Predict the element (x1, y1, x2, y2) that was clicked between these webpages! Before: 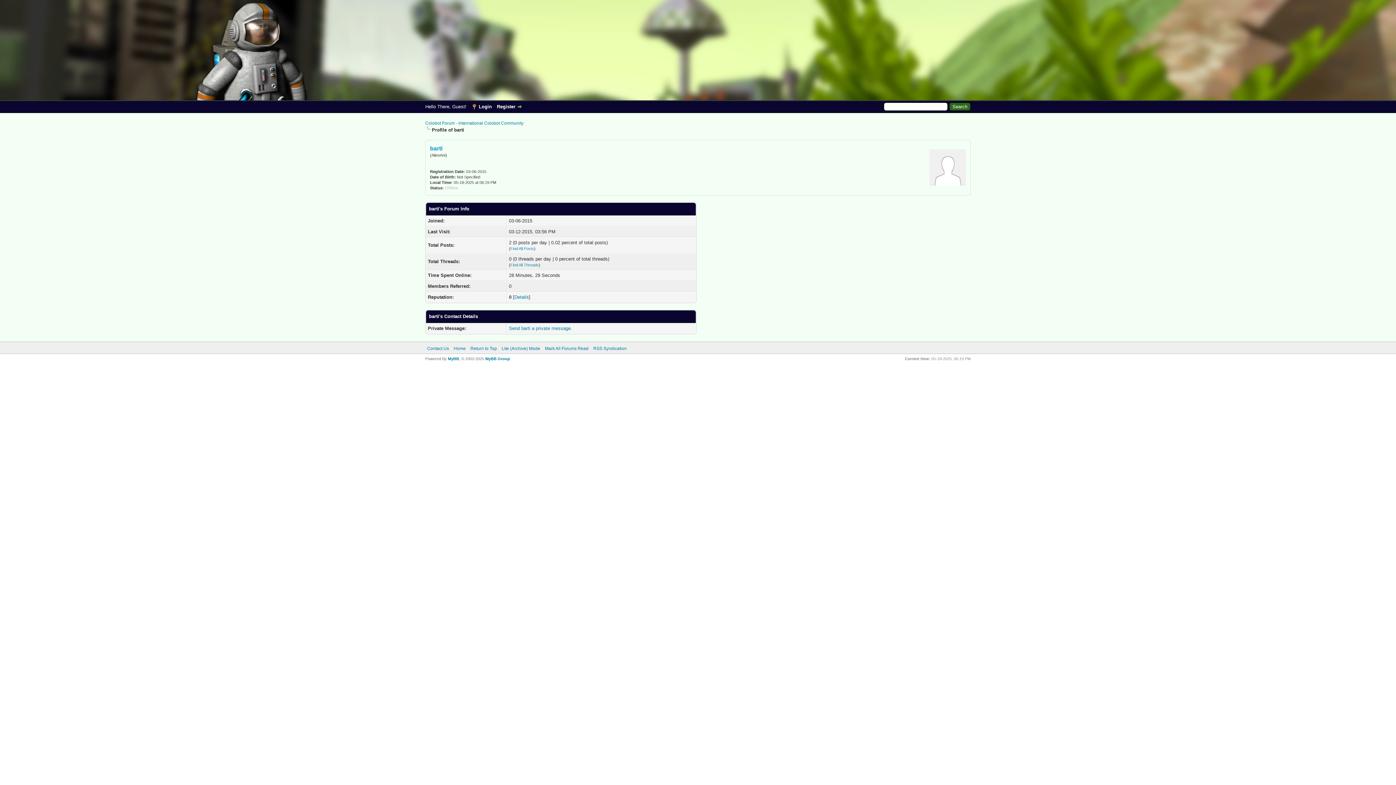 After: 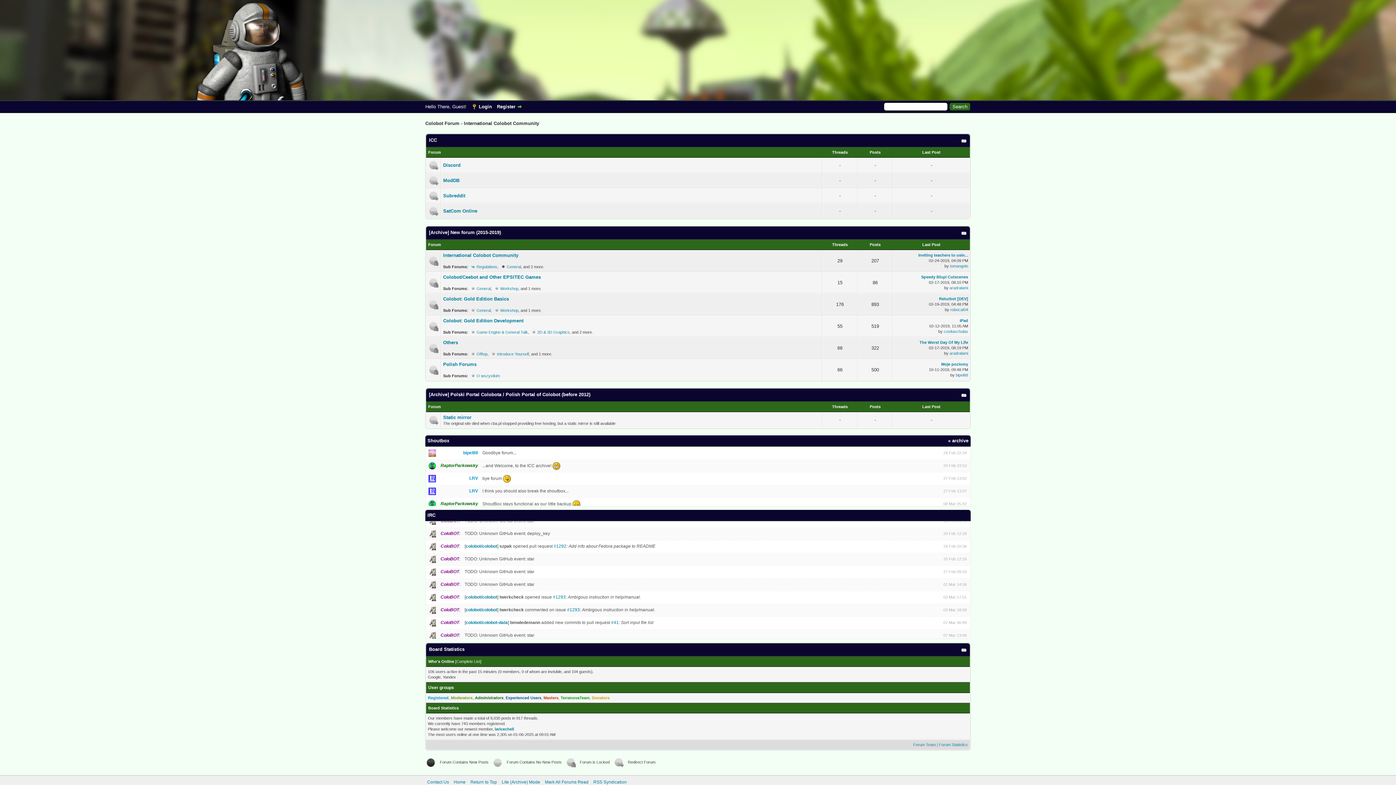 Action: bbox: (425, 120, 523, 125) label: Colobot Forum - International Colobot Community